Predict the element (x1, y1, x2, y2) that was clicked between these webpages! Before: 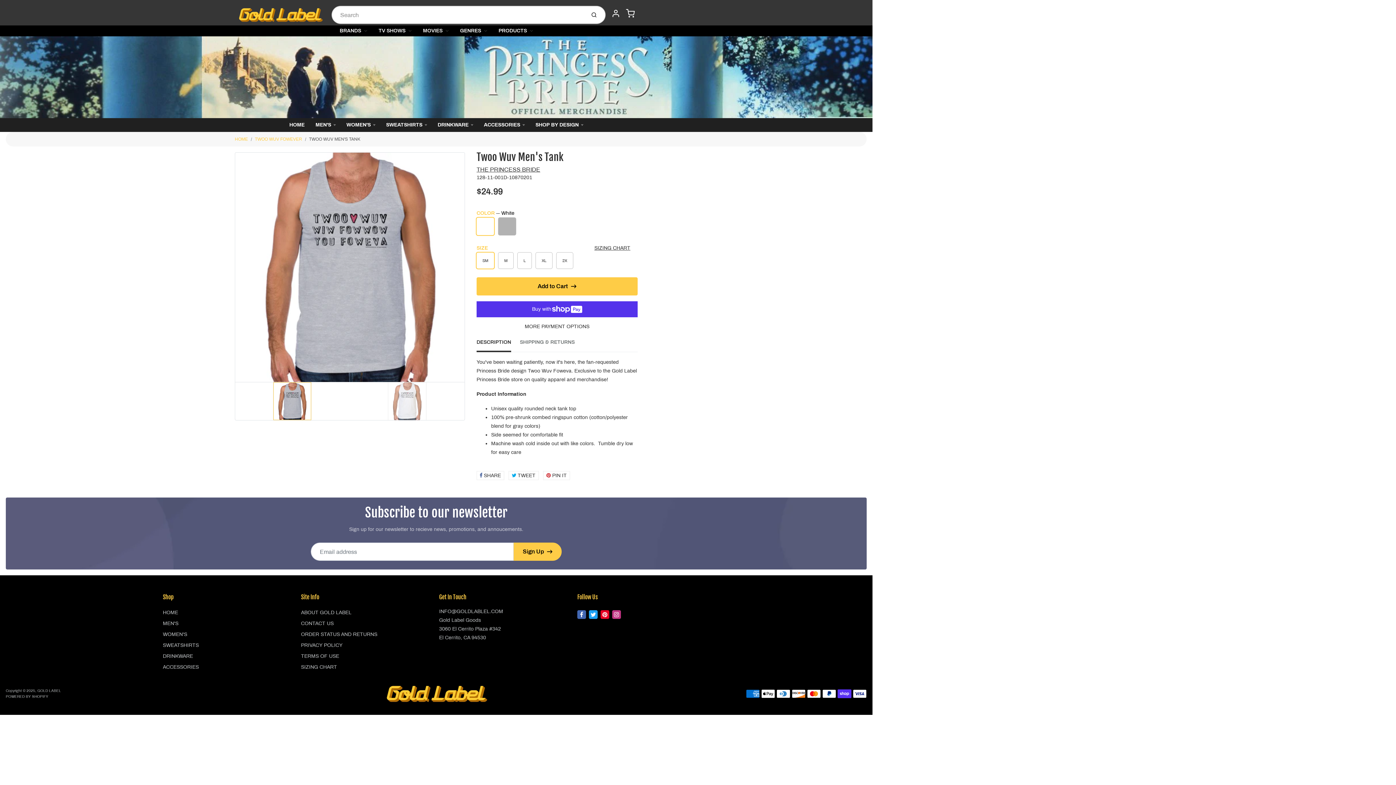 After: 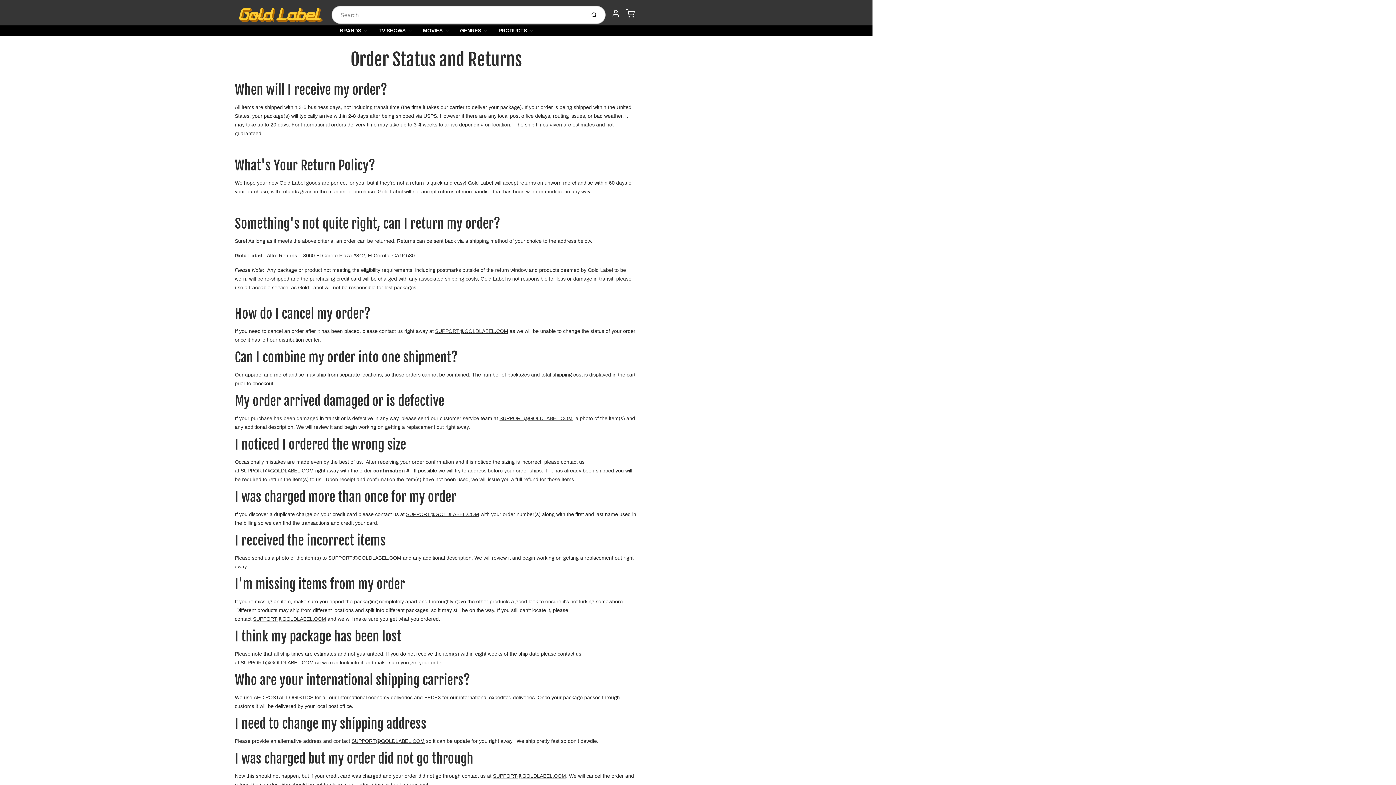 Action: bbox: (301, 629, 433, 640) label: ORDER STATUS AND RETURNS